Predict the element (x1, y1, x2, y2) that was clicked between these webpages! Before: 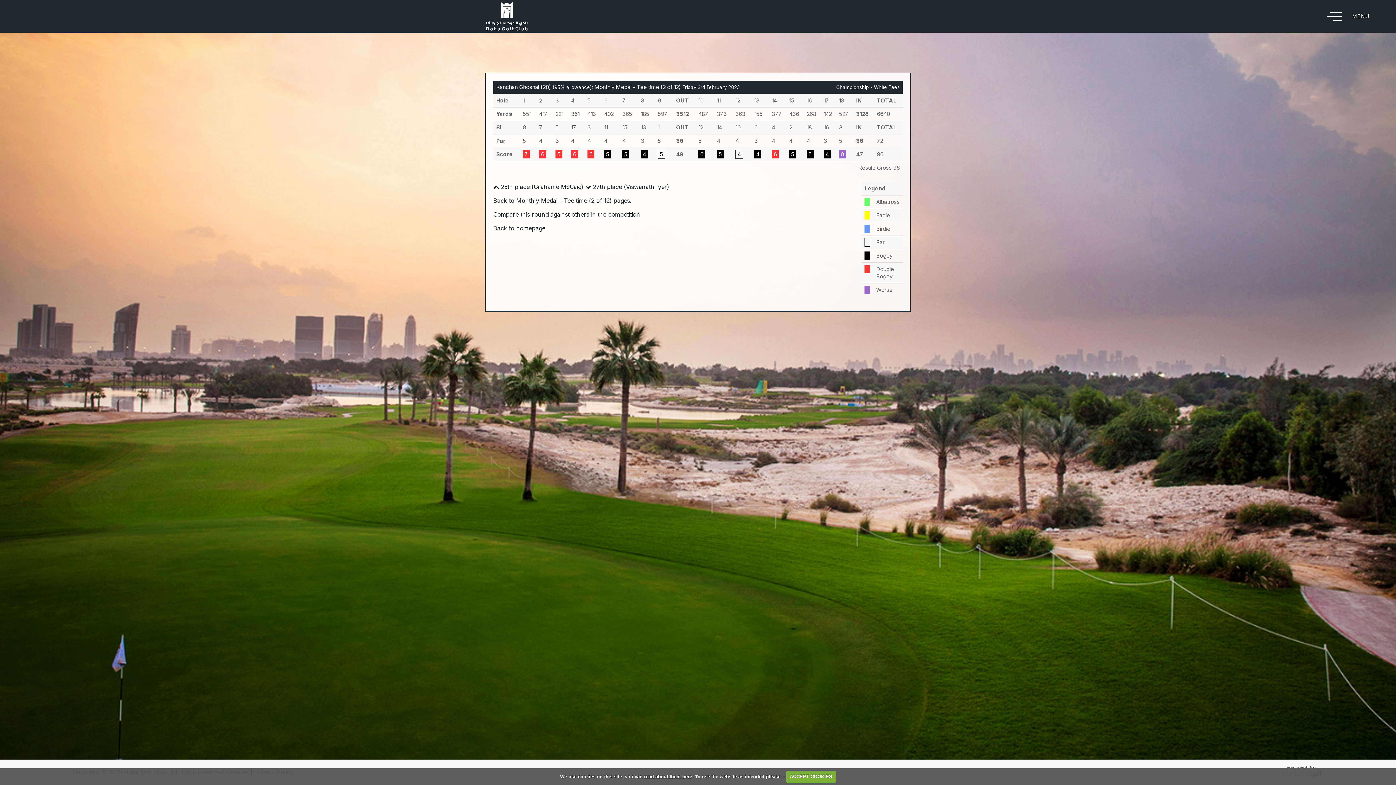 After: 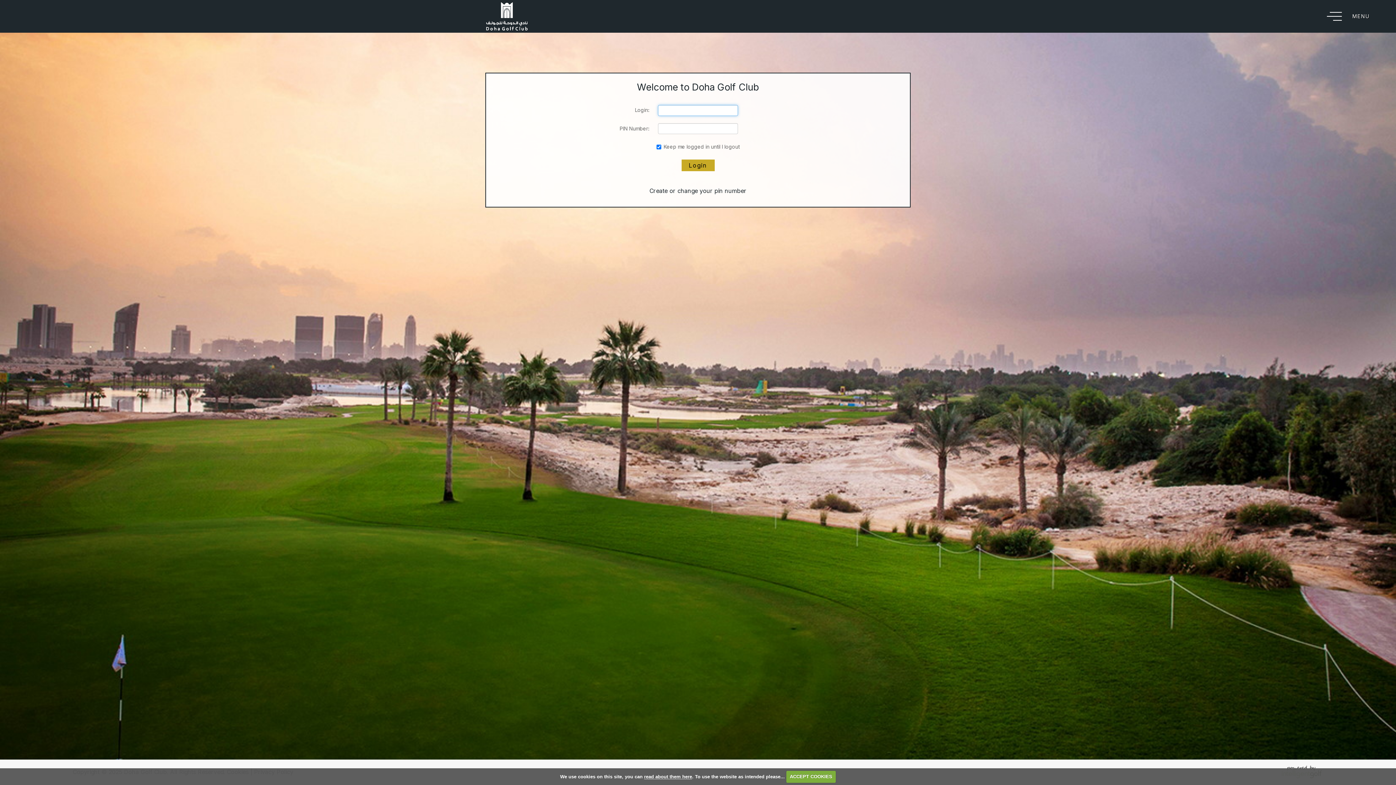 Action: label: Compare this round against others in the competition bbox: (493, 210, 640, 218)